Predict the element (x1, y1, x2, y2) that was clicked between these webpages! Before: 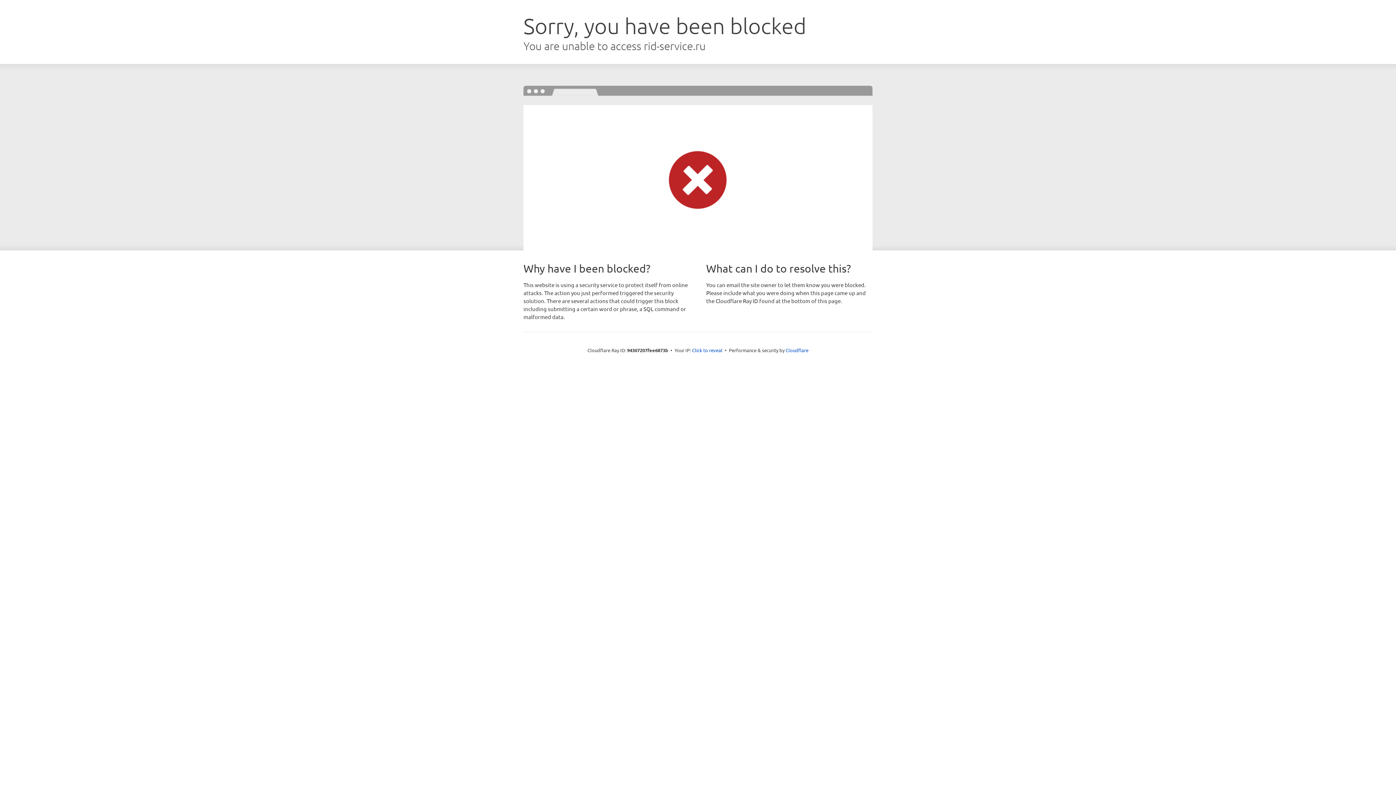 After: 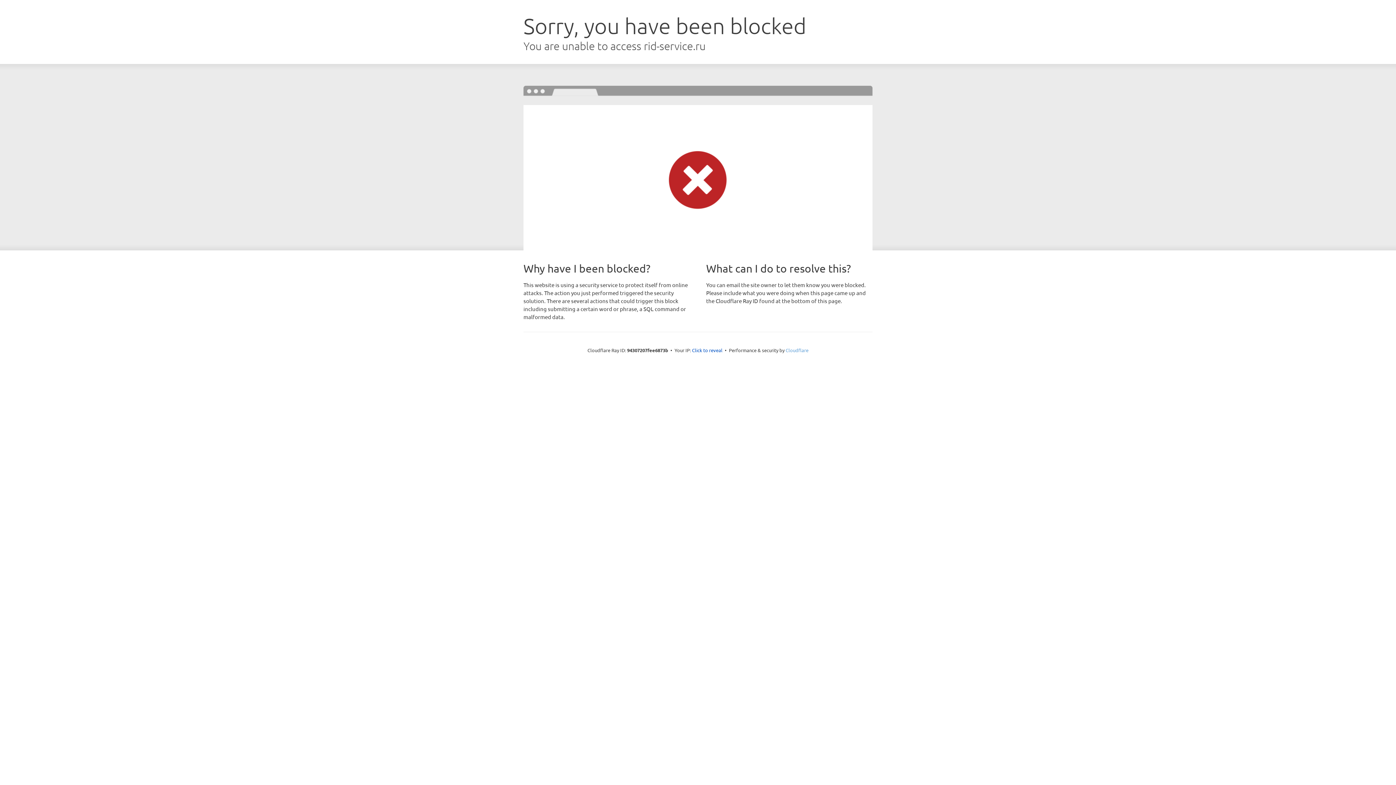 Action: bbox: (785, 347, 808, 353) label: Cloudflare